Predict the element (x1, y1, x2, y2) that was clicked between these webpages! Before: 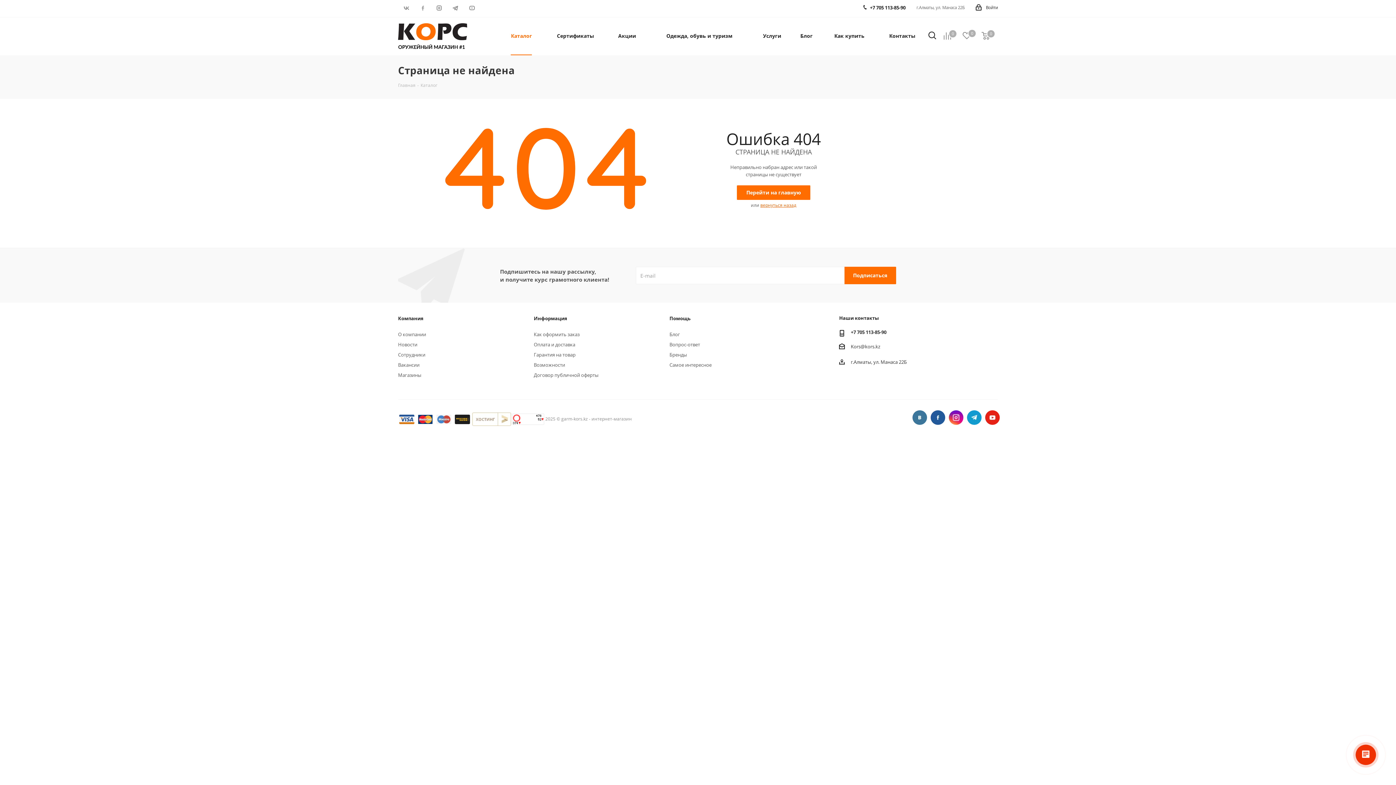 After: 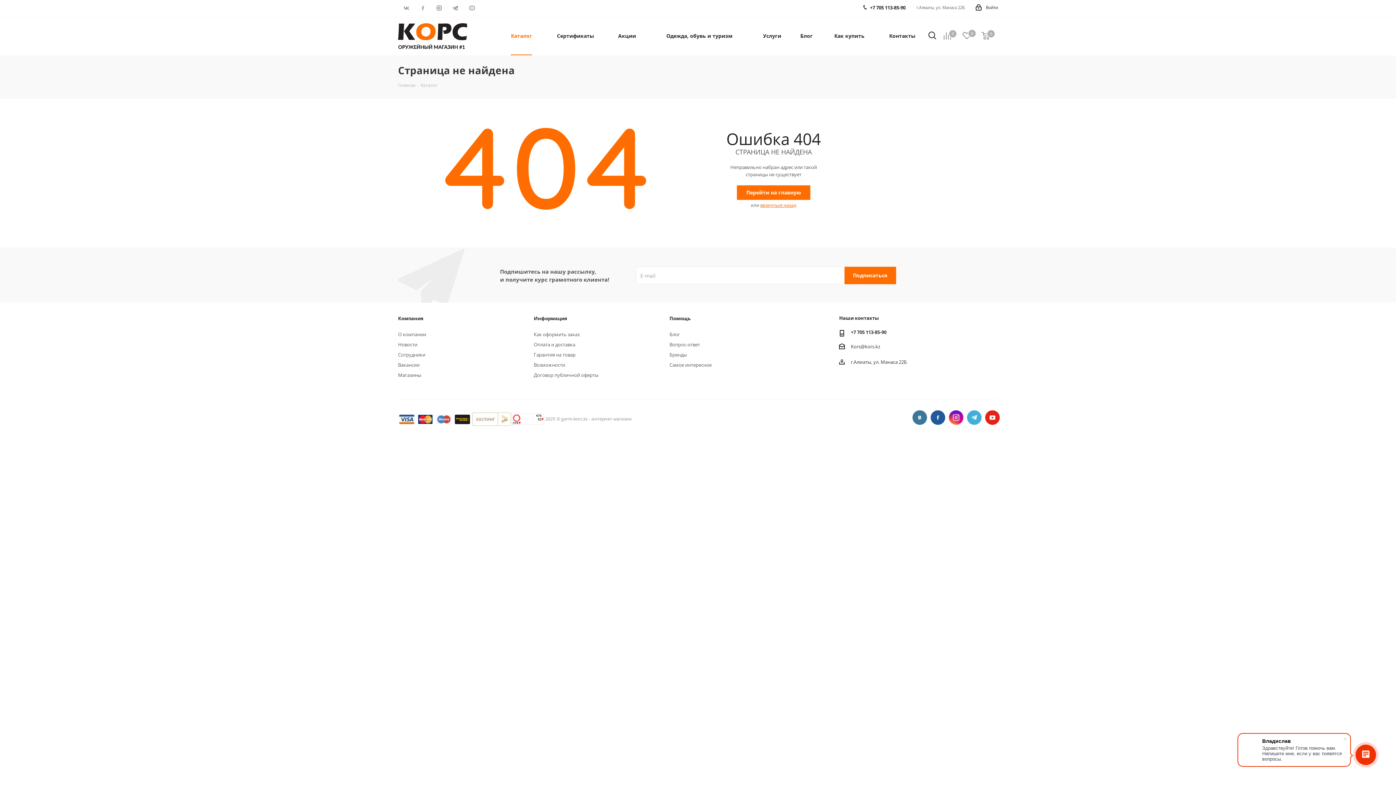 Action: bbox: (967, 410, 981, 425) label: Telegram